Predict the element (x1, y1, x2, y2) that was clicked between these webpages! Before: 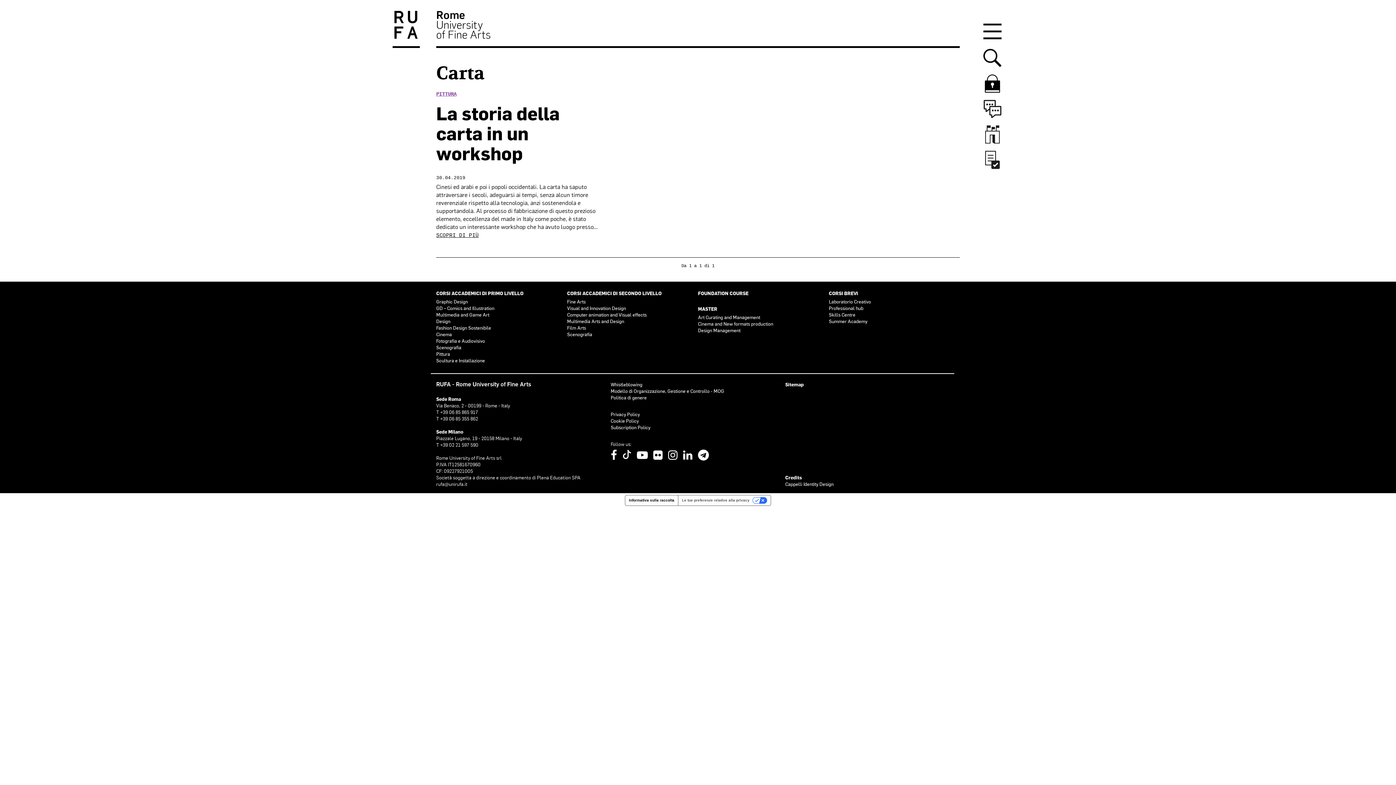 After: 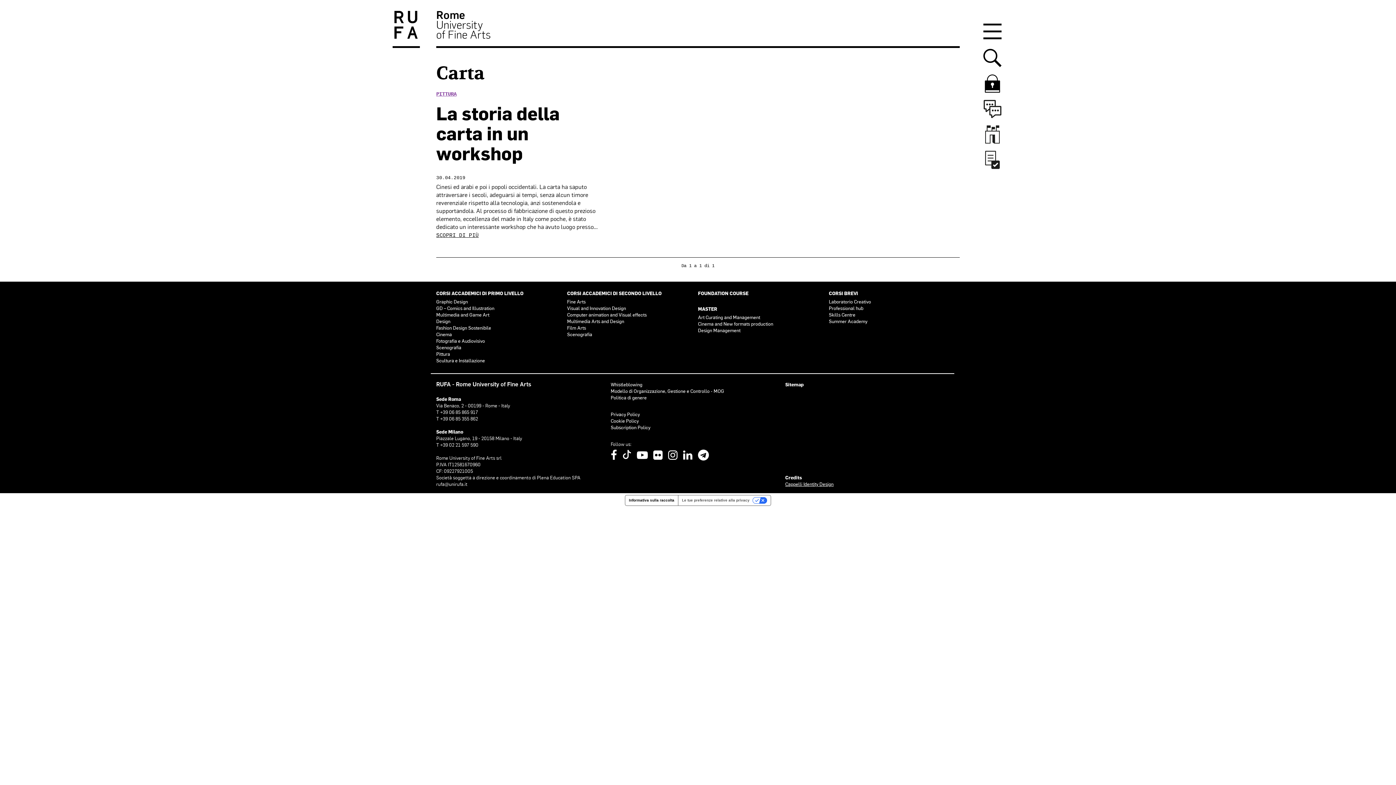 Action: label: Cappelli Identity Design bbox: (785, 481, 833, 487)